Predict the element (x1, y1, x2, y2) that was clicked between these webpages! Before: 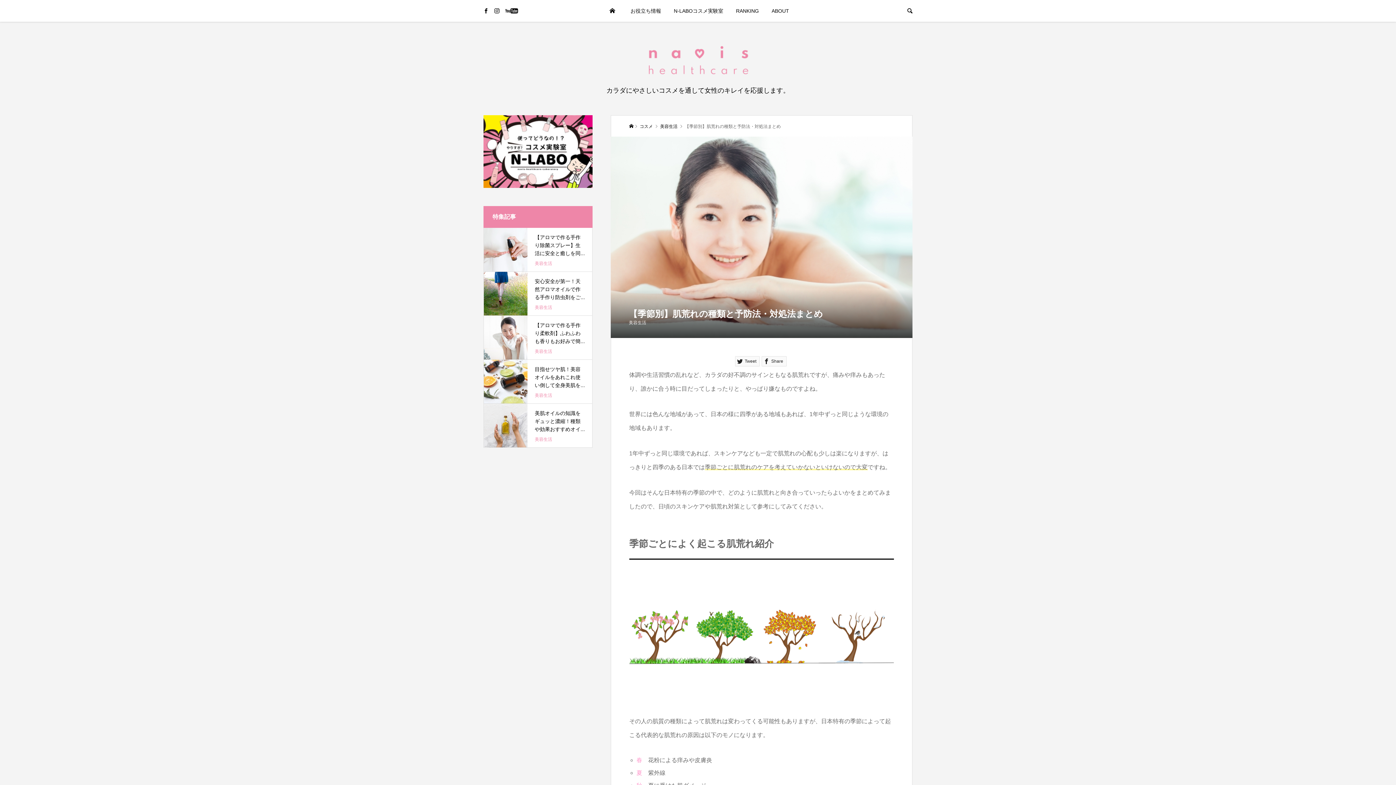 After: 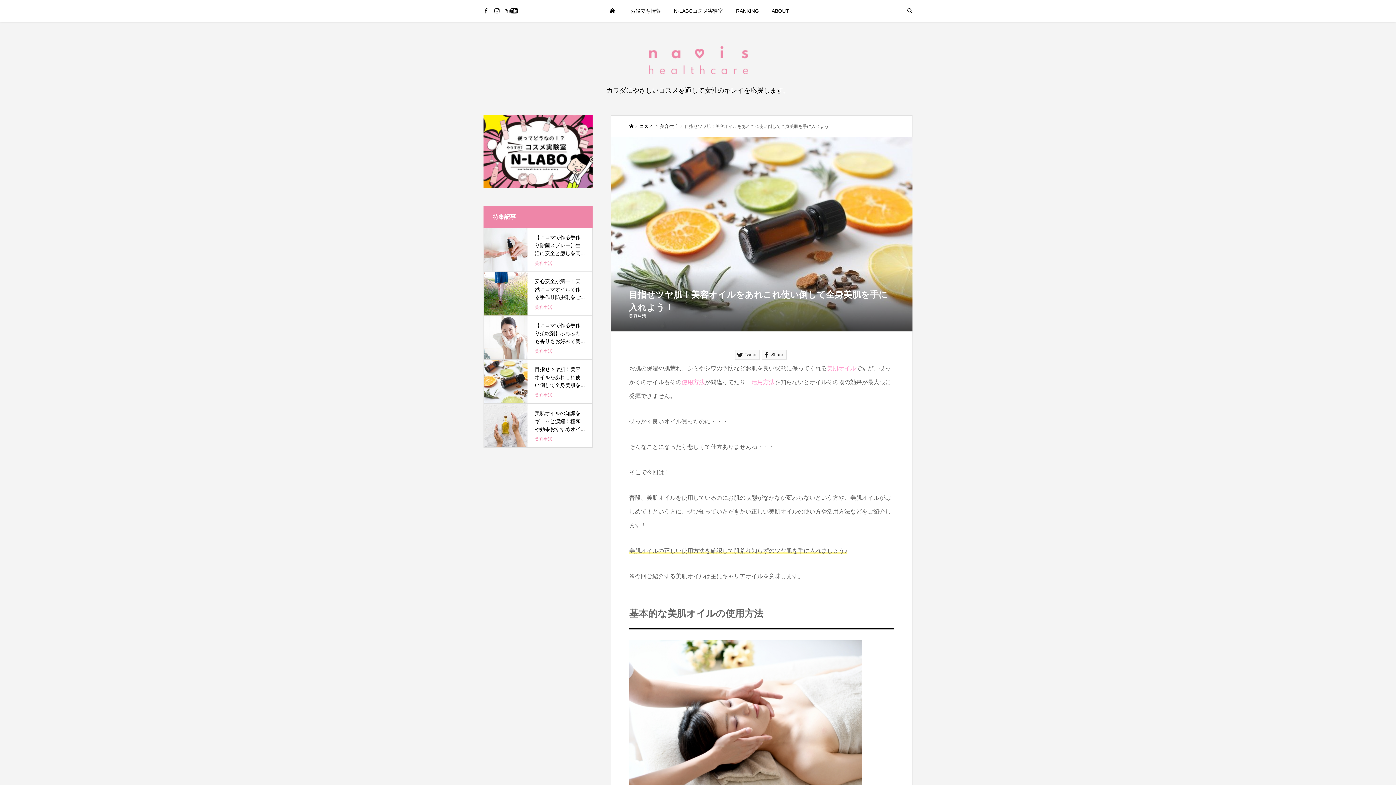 Action: label: 目指せツヤ肌！美容オイルをあれこれ使い倒して全身美肌を...

美容生活 bbox: (484, 360, 592, 403)